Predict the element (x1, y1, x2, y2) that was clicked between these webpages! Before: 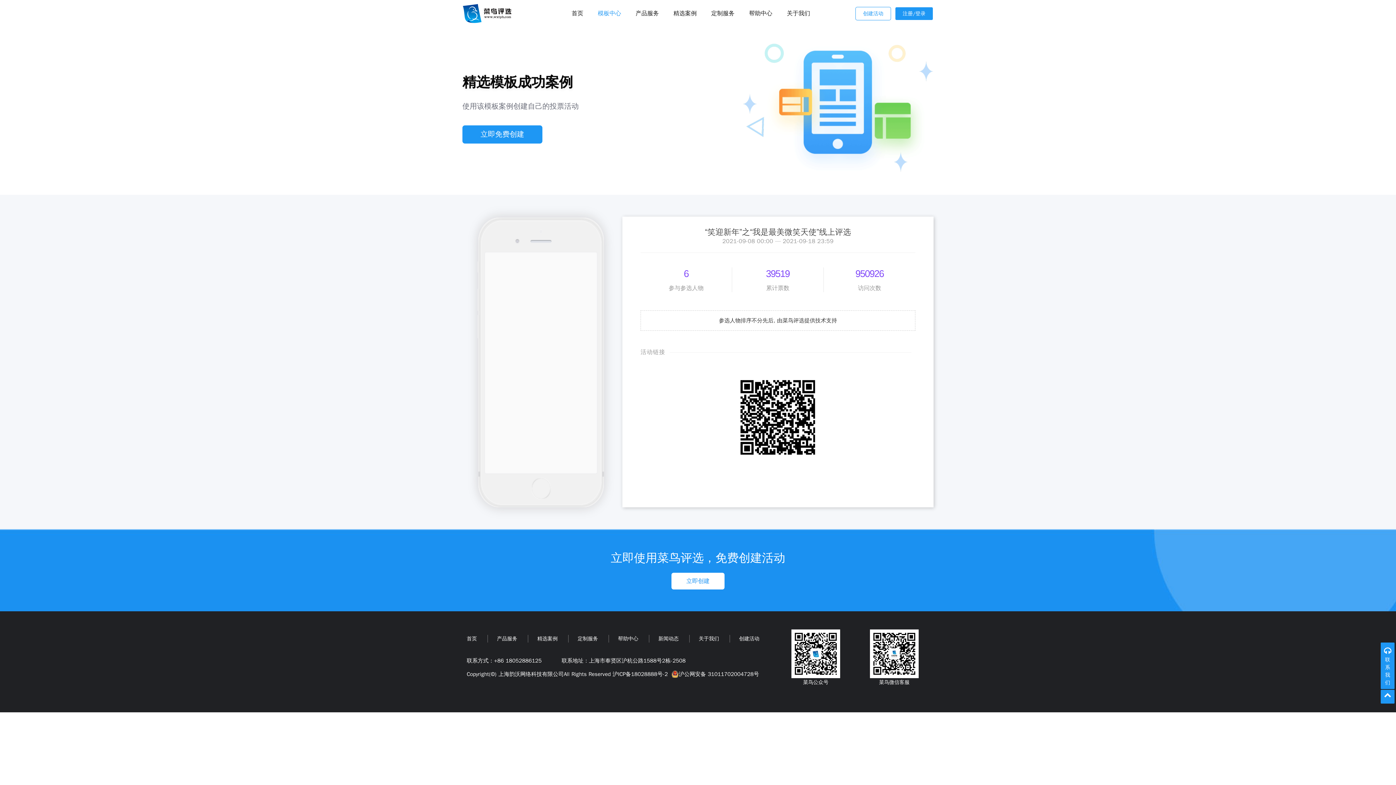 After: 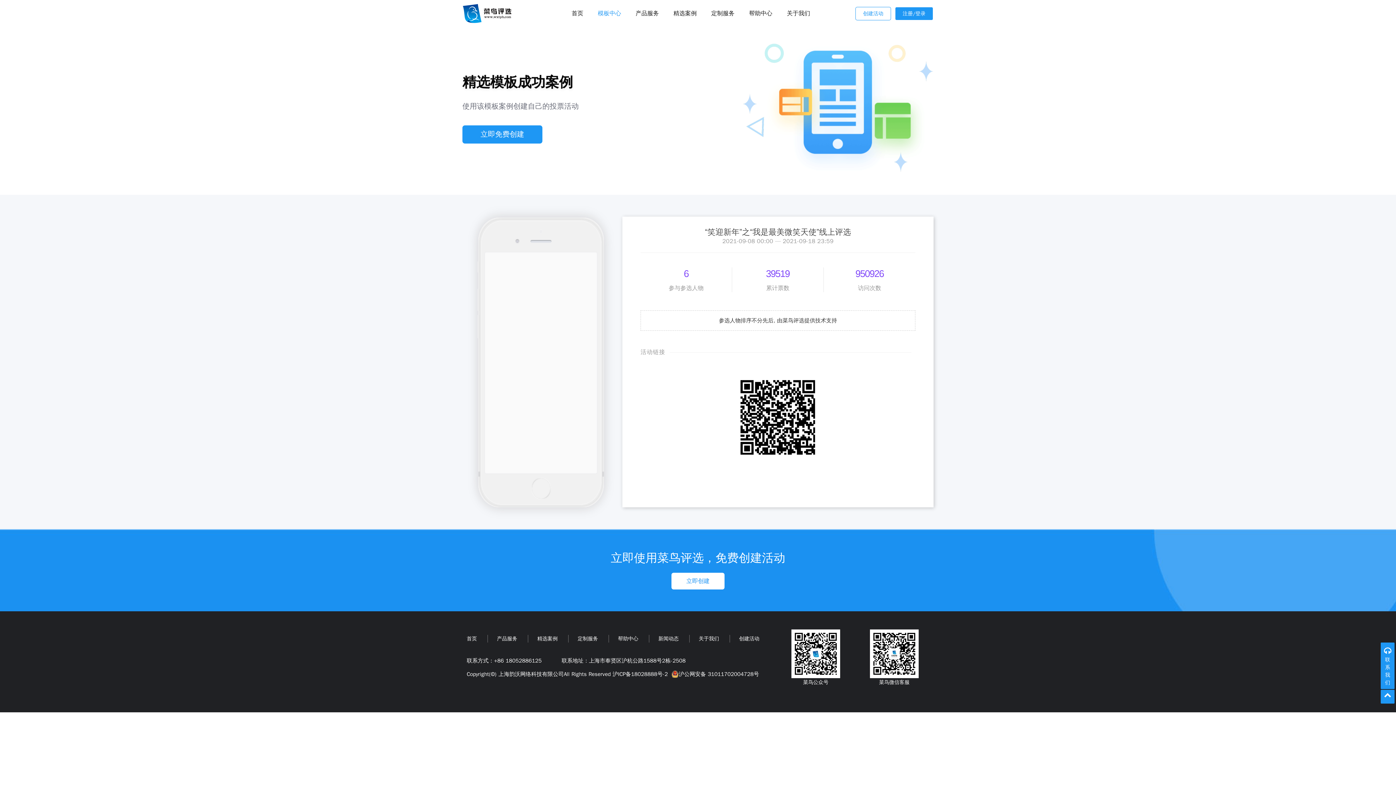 Action: bbox: (855, 6, 891, 20) label: 创建活动